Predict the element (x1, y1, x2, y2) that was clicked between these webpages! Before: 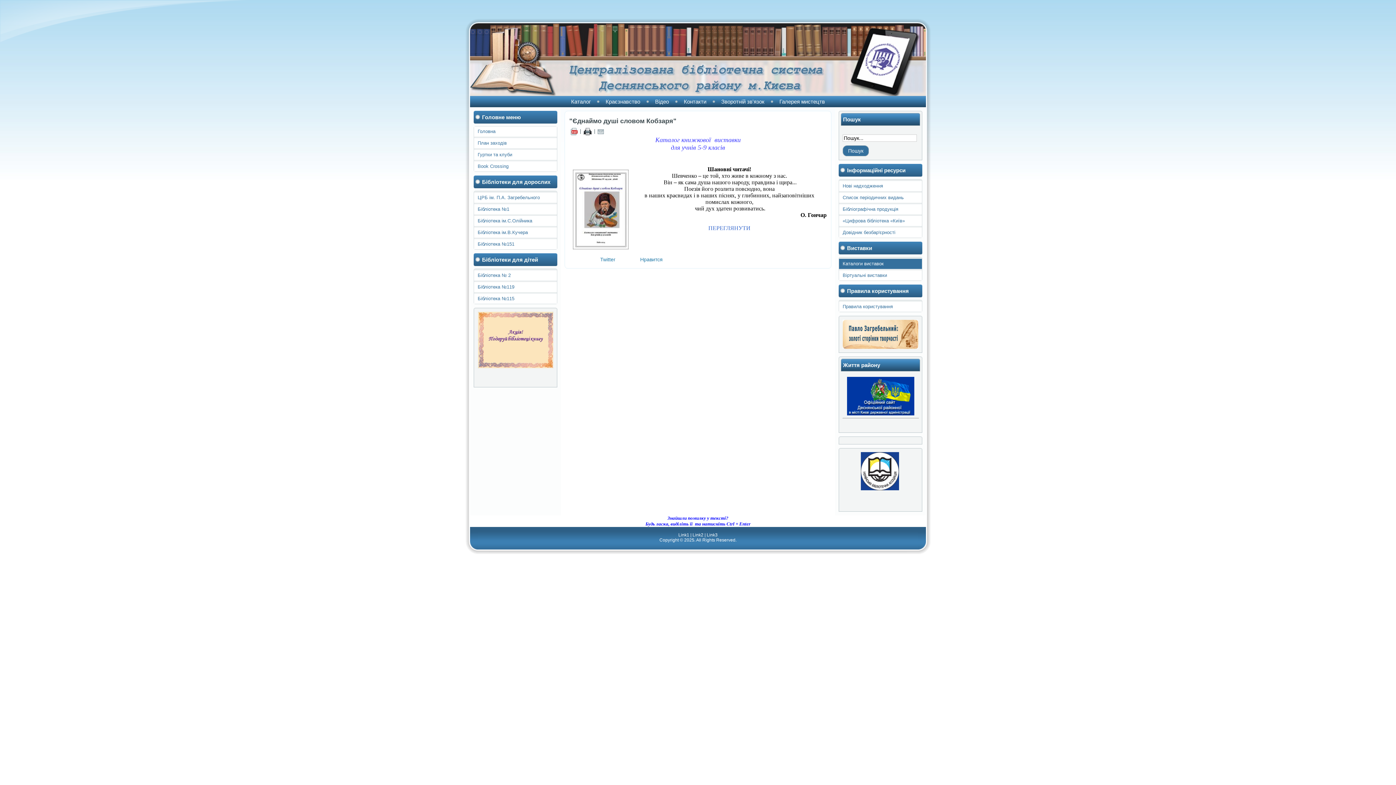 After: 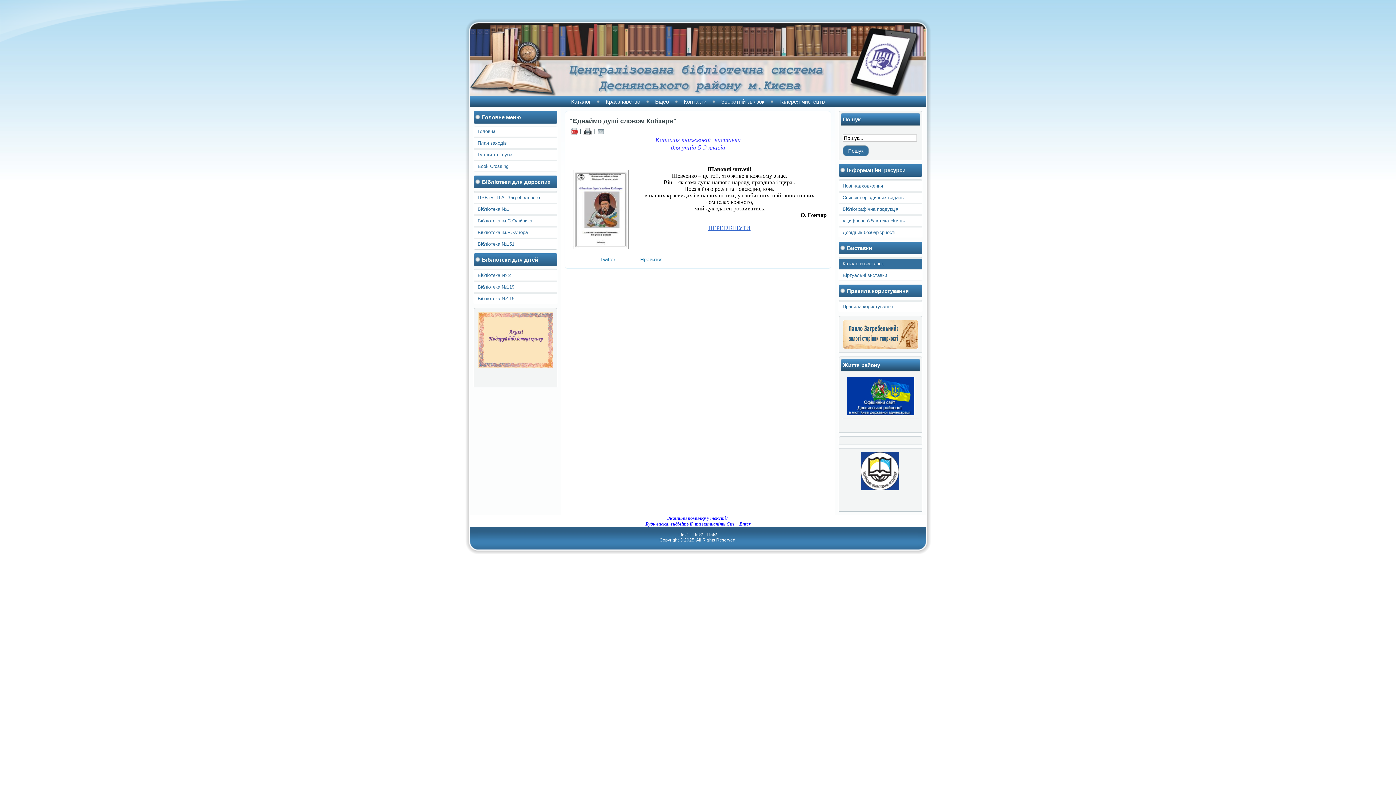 Action: label: ПЕРЕГЛЯНУТИ bbox: (708, 225, 750, 231)